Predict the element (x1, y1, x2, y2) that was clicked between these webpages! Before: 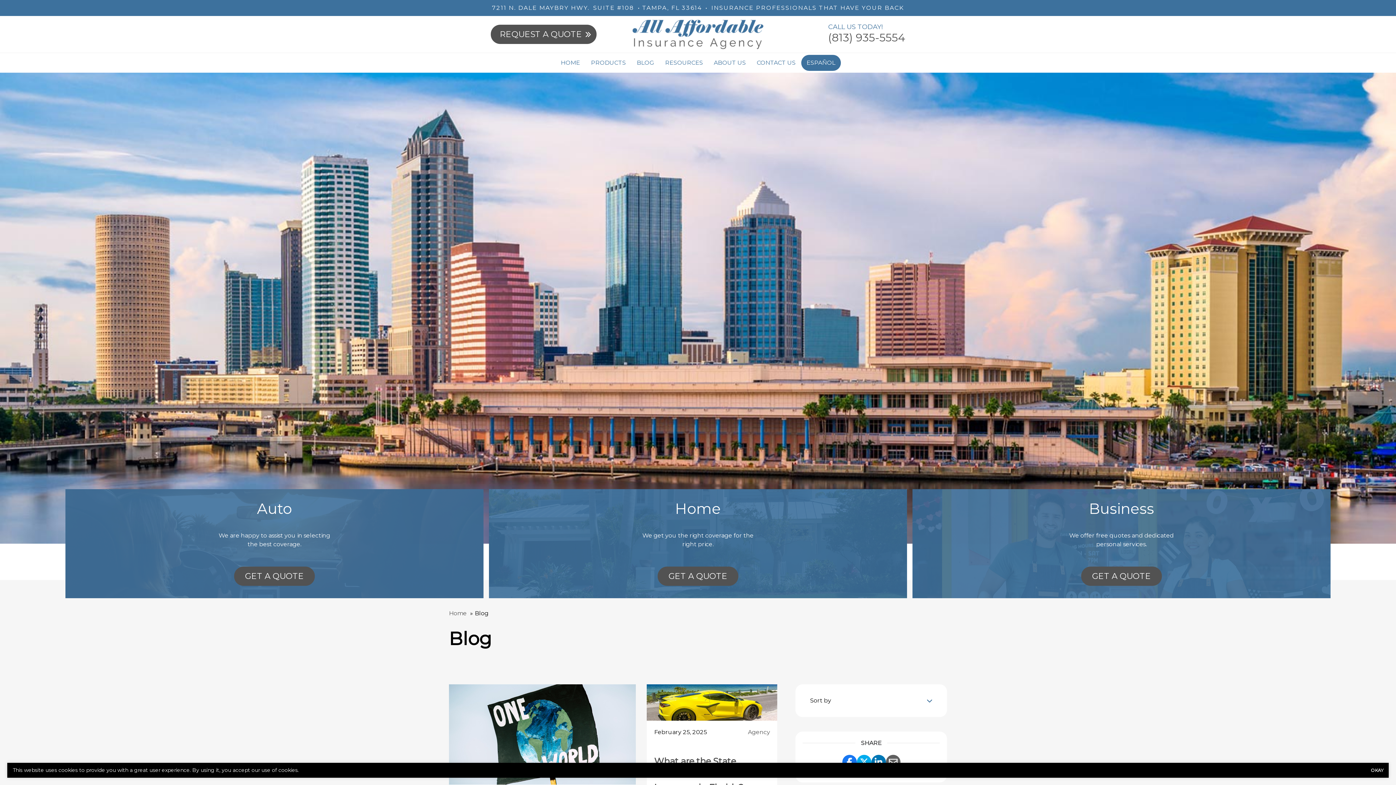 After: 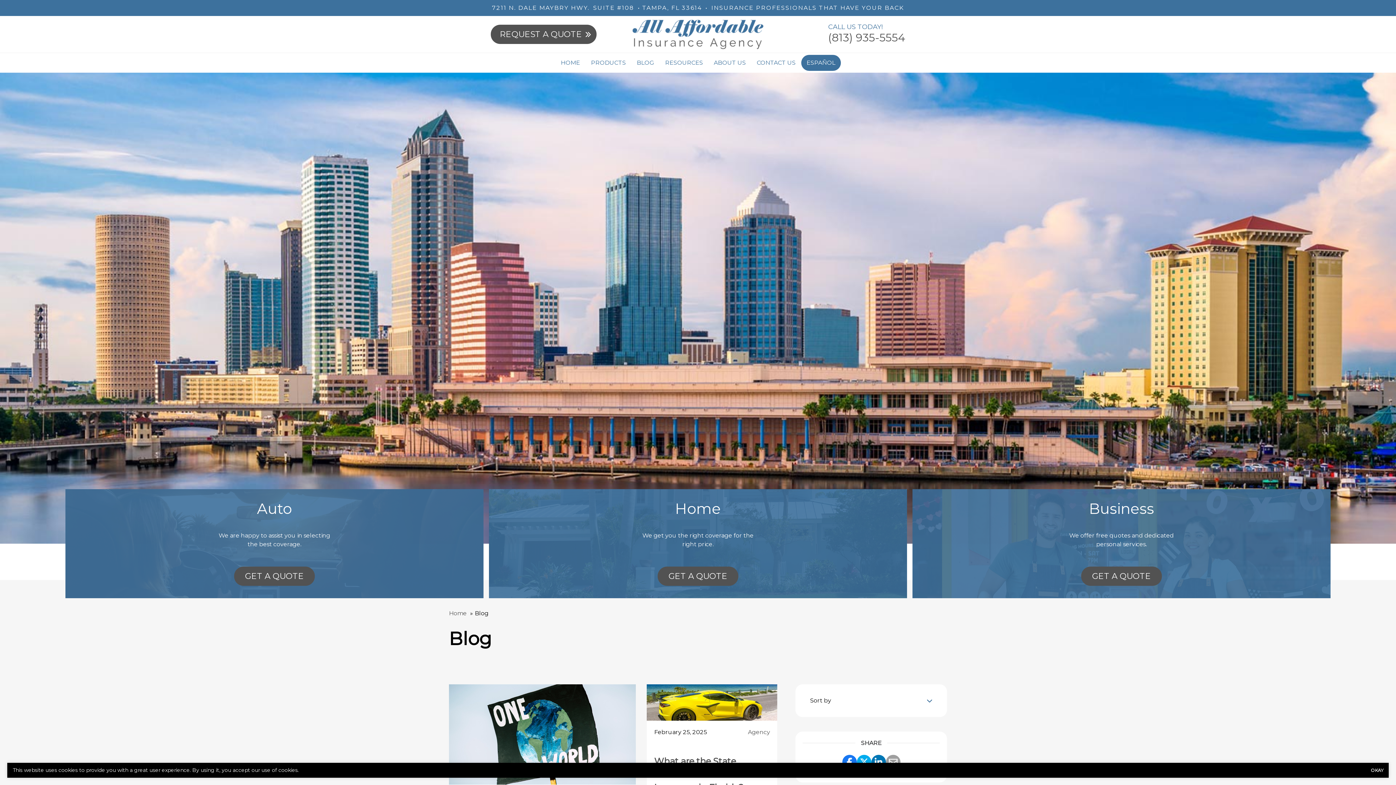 Action: label: Share Link to Email bbox: (886, 755, 900, 769)